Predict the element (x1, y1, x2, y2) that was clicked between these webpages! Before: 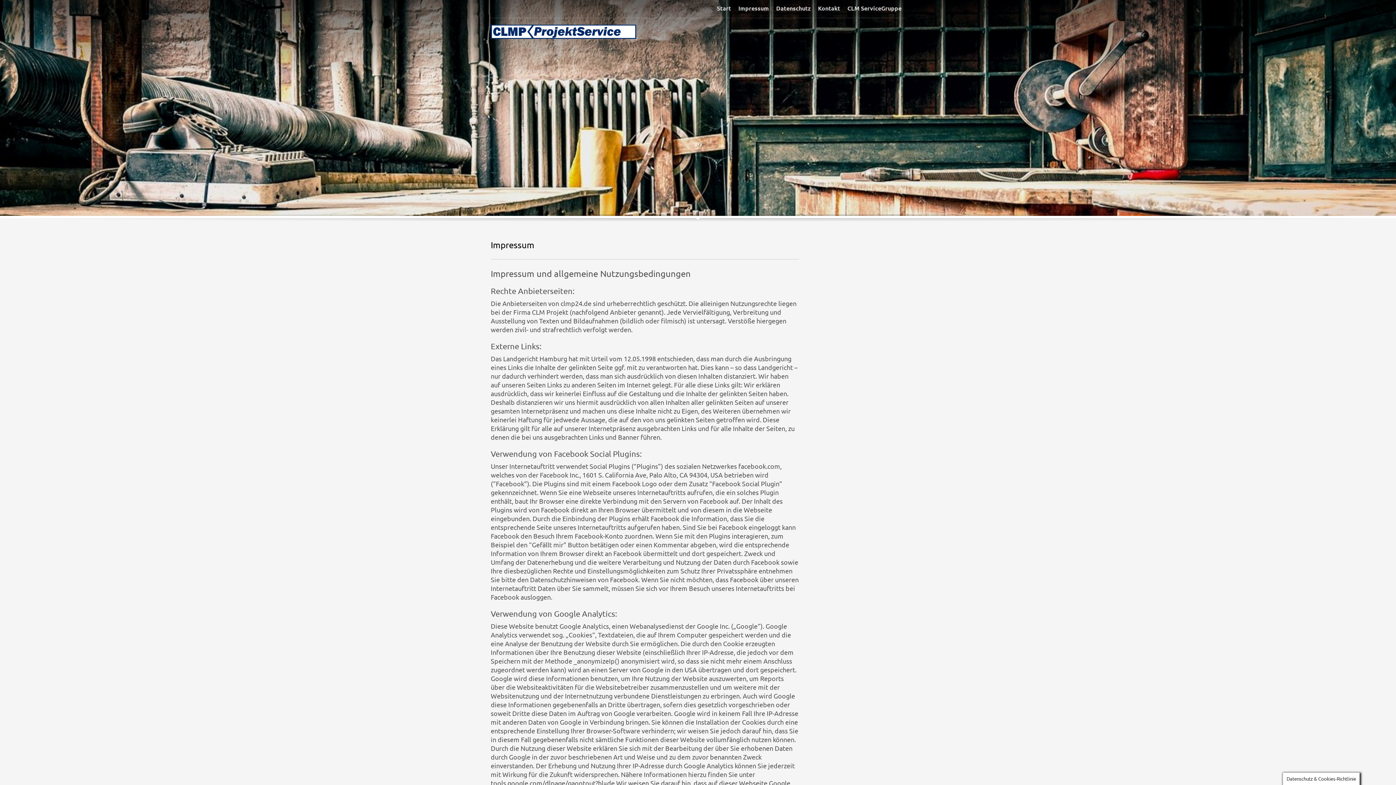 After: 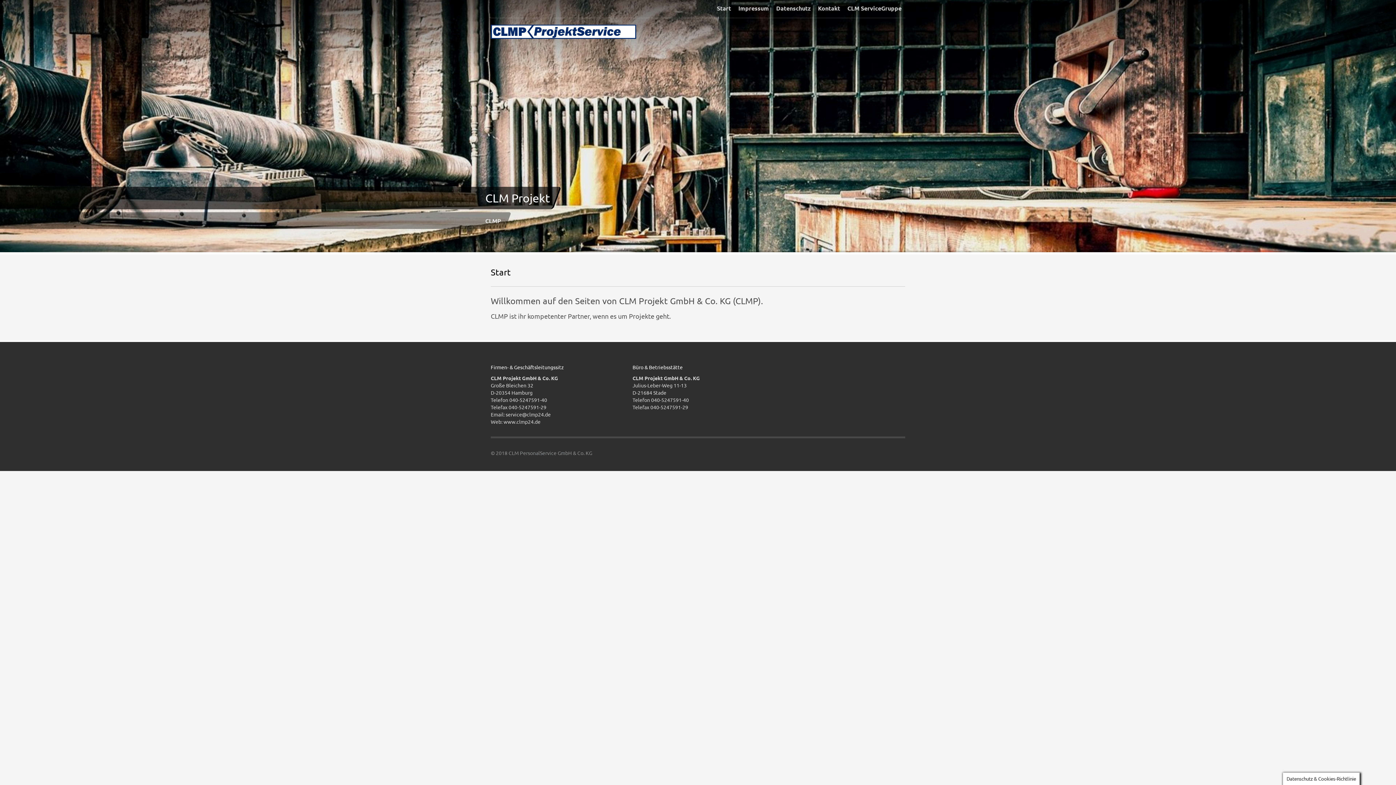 Action: bbox: (490, 24, 636, 38)